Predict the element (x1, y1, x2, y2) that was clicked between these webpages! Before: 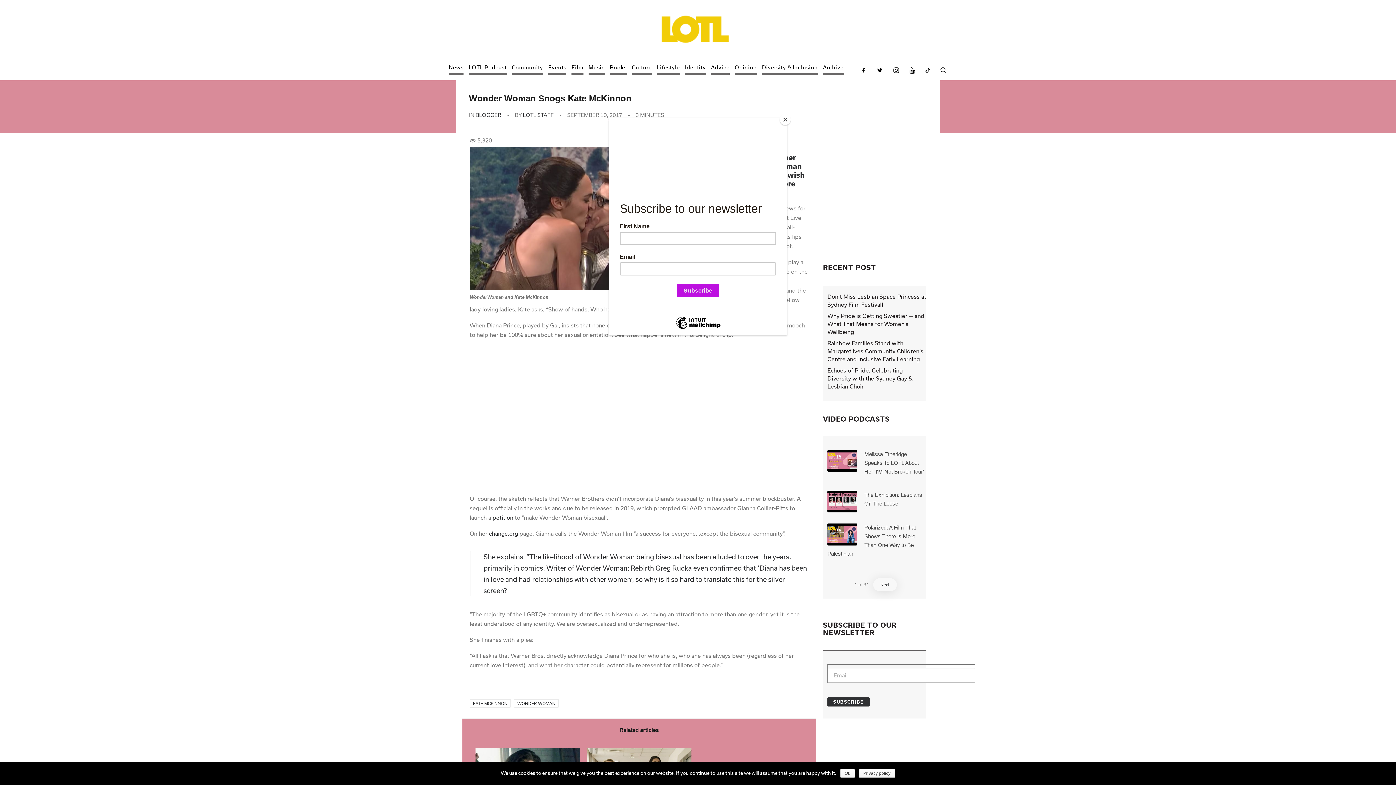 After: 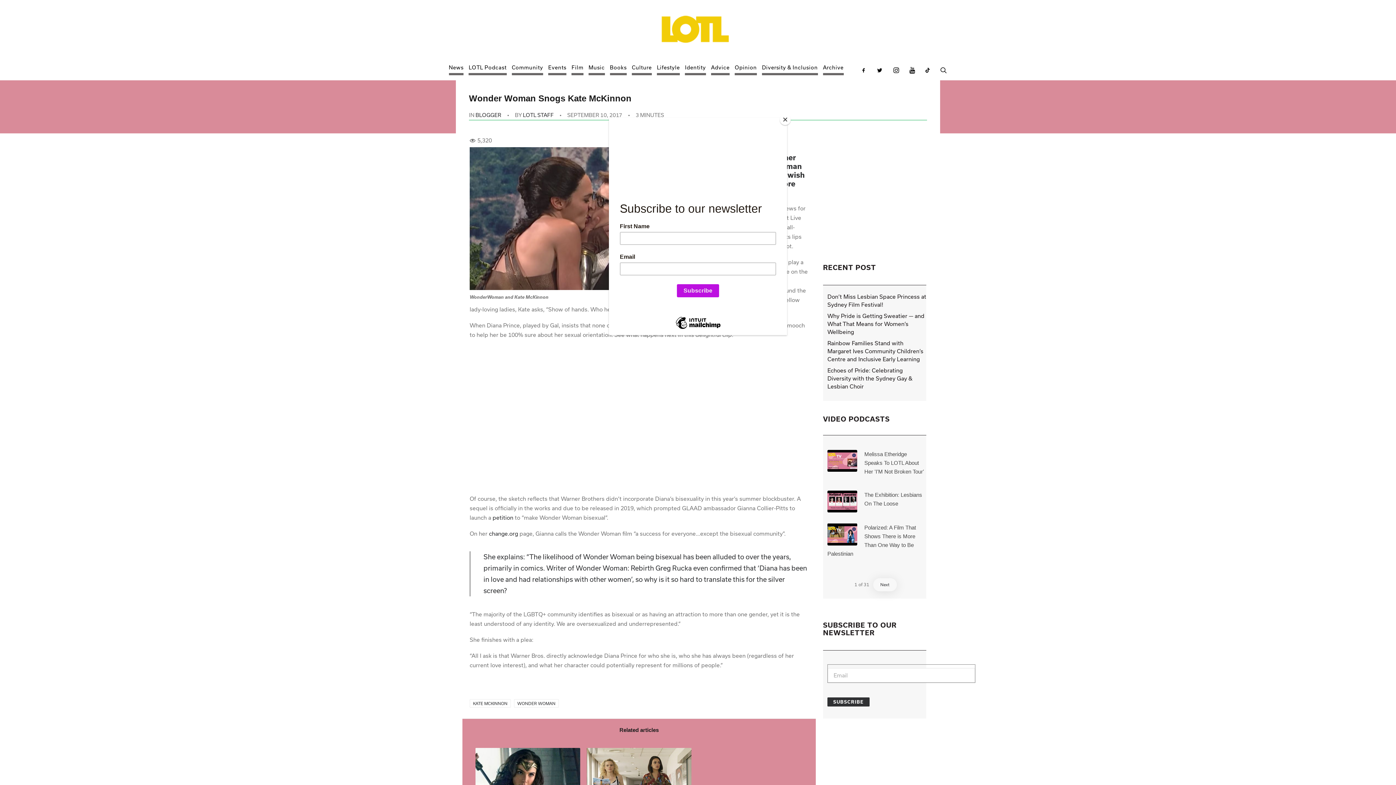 Action: label: Ok bbox: (840, 769, 855, 778)